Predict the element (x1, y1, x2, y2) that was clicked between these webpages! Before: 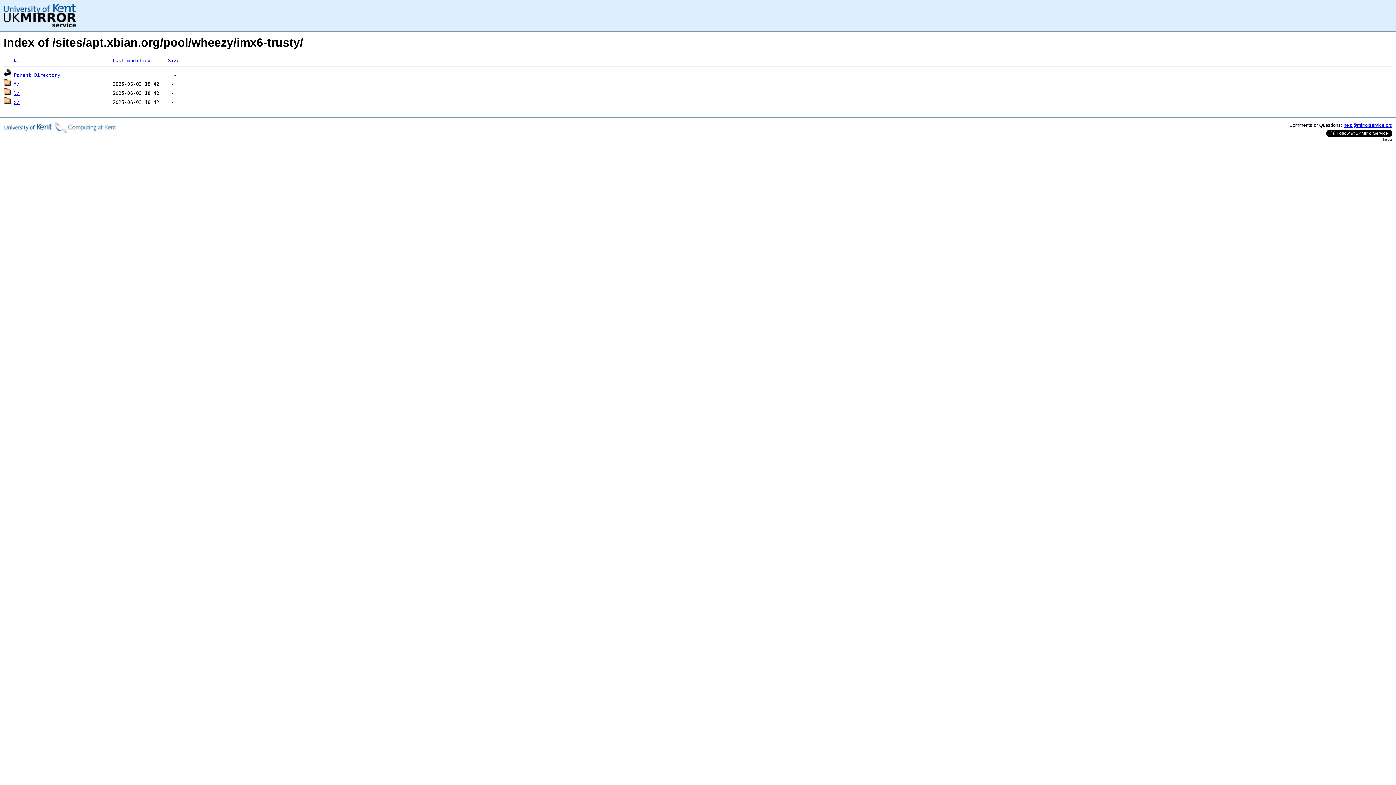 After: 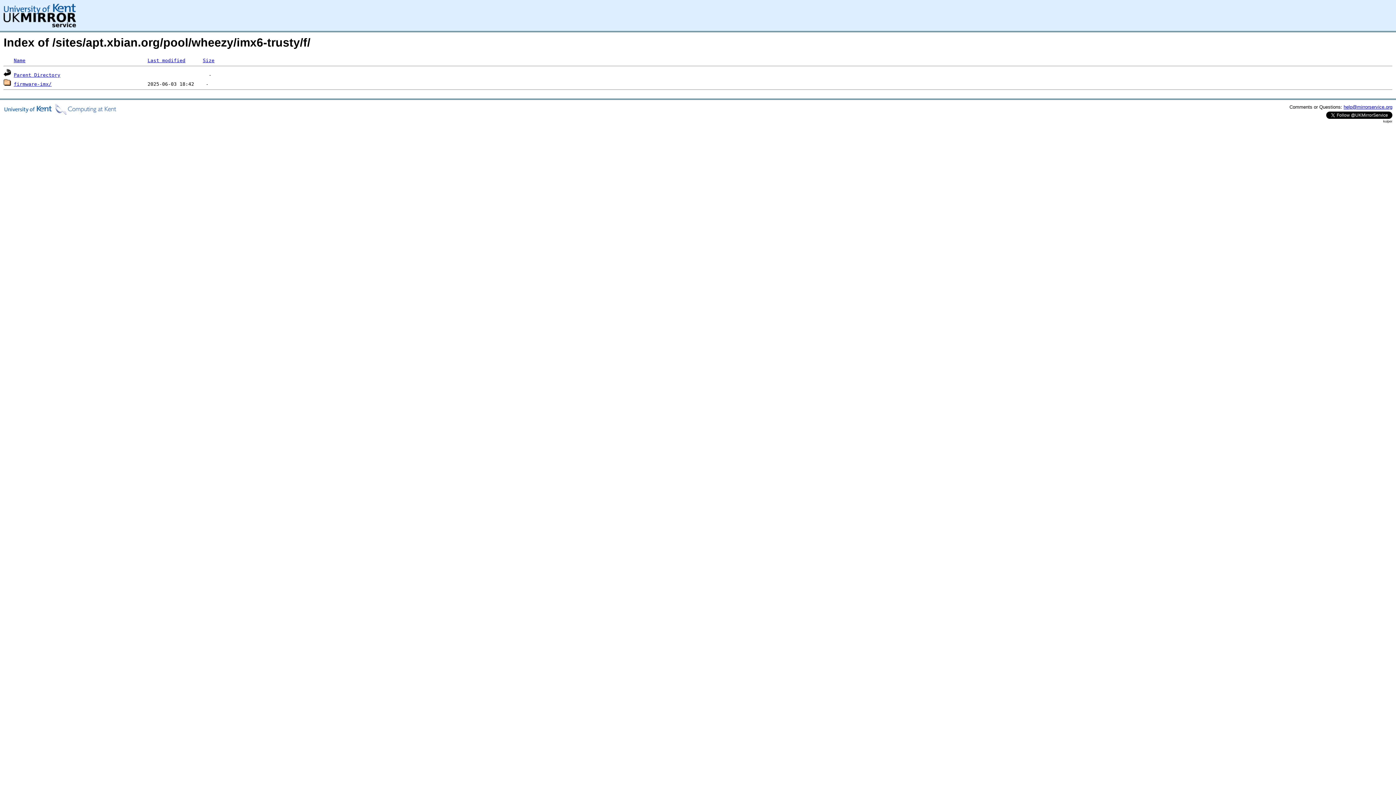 Action: bbox: (13, 81, 19, 86) label: f/